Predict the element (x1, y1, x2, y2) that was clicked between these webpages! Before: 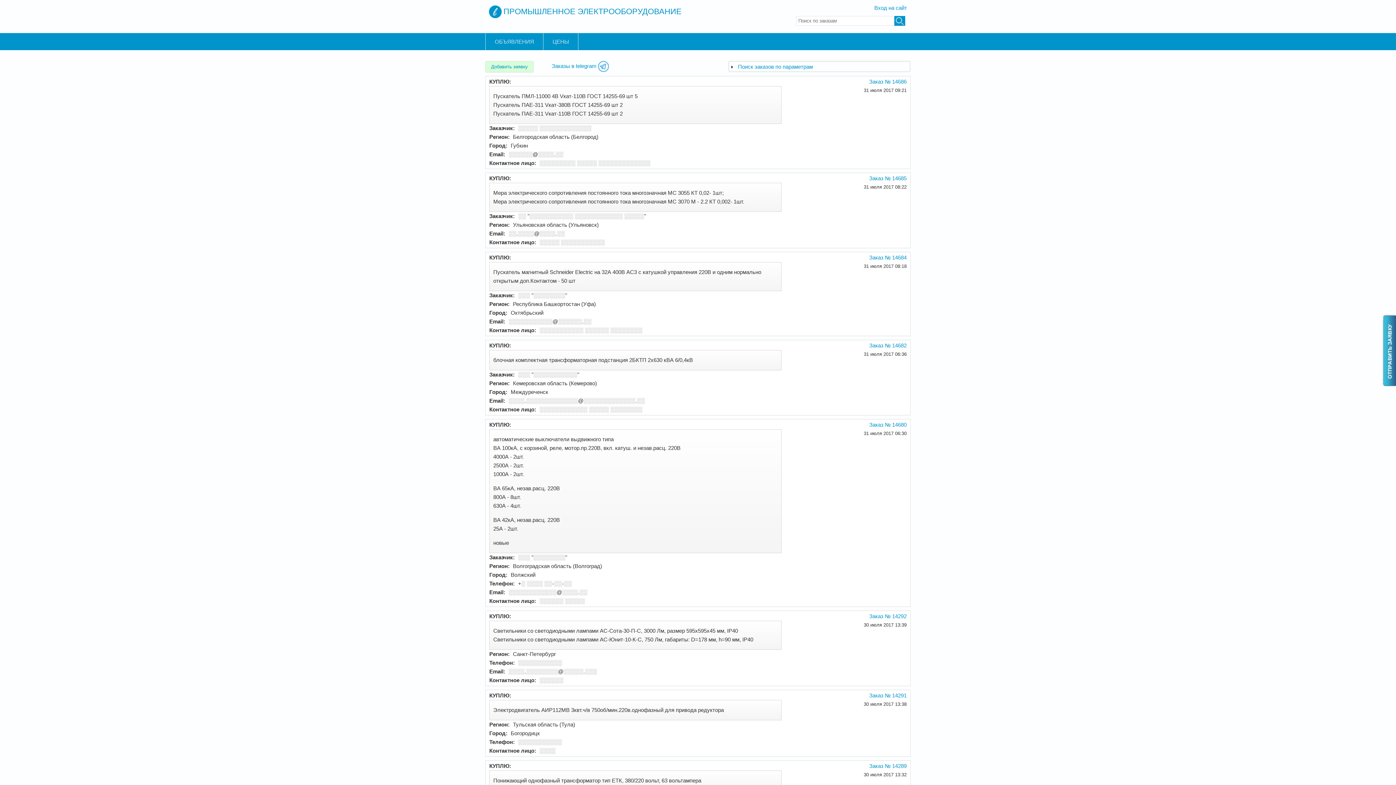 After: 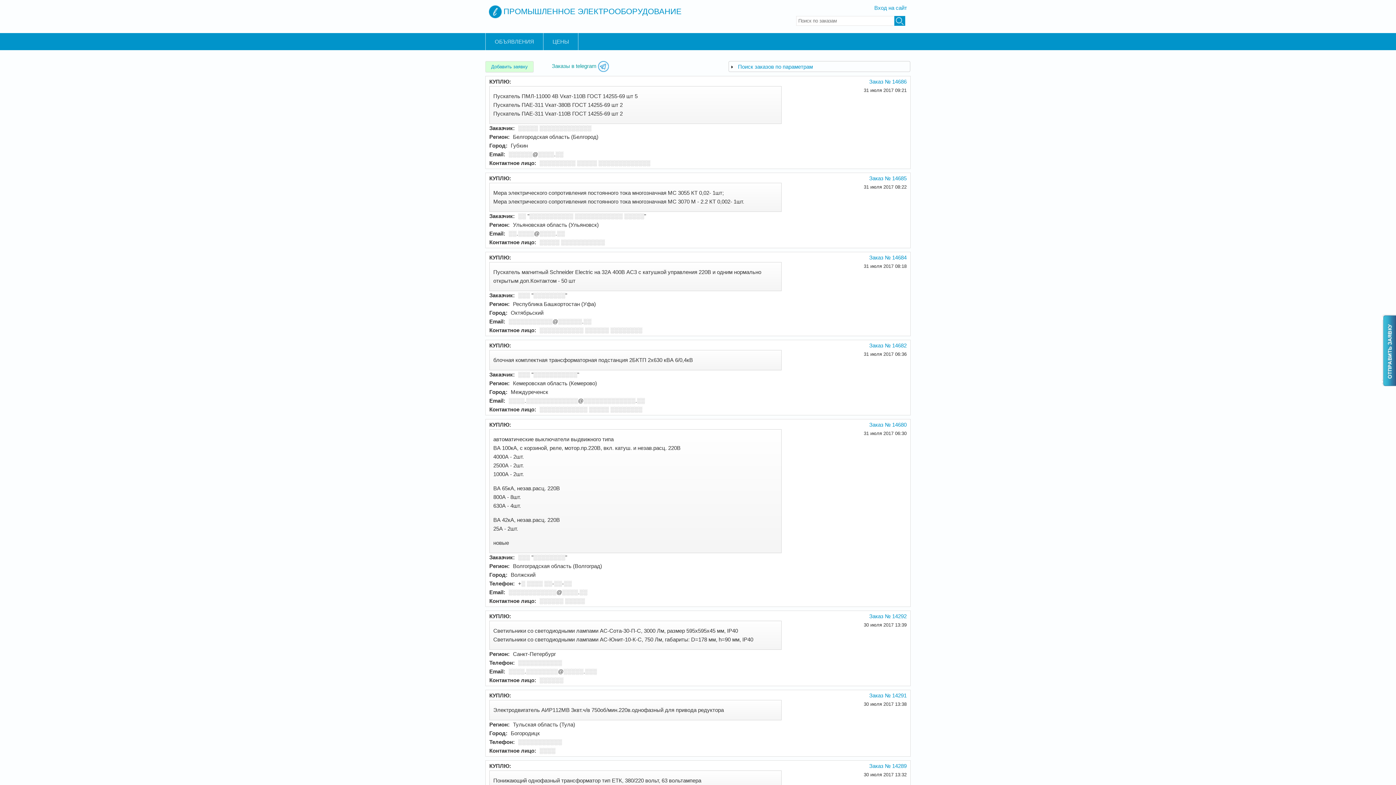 Action: label: Заказы в telegram  bbox: (533, 61, 609, 72)